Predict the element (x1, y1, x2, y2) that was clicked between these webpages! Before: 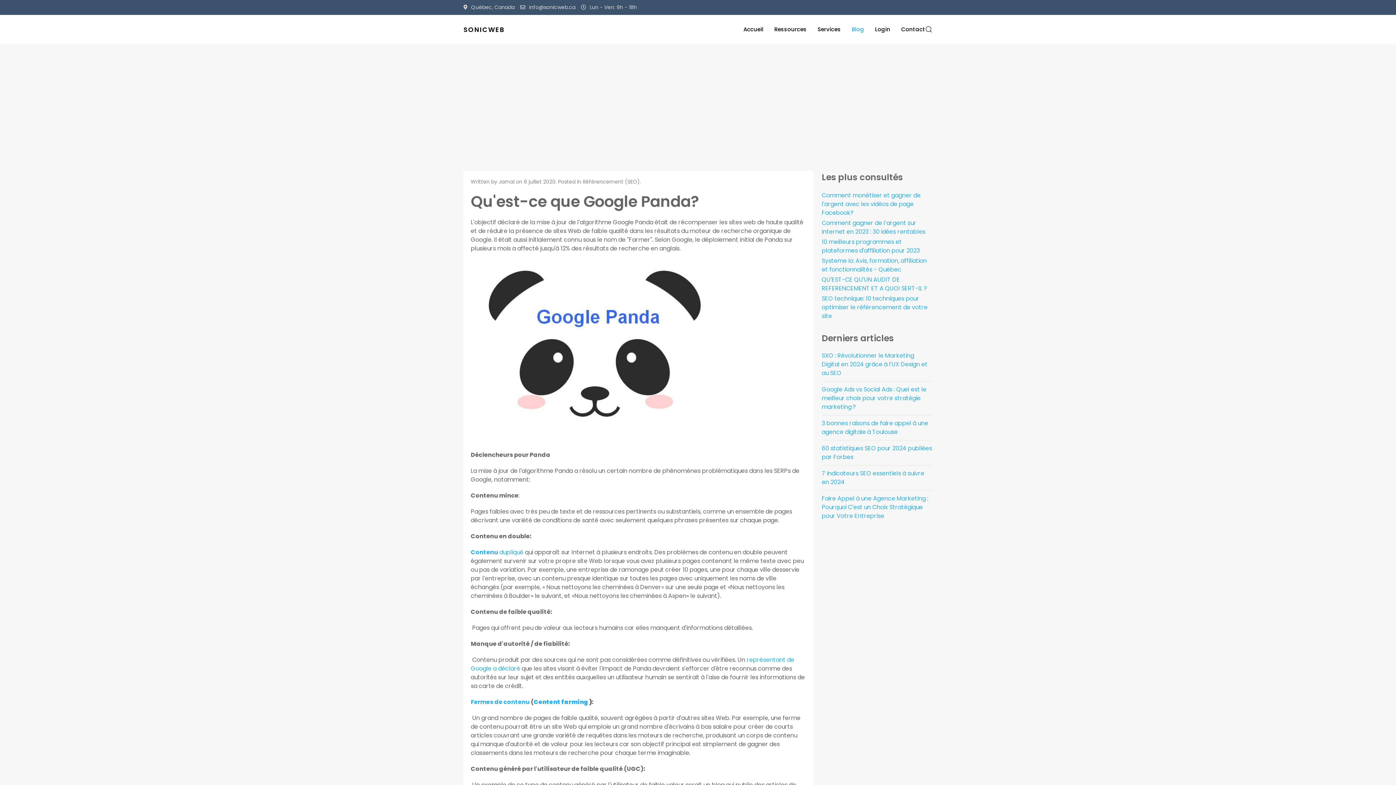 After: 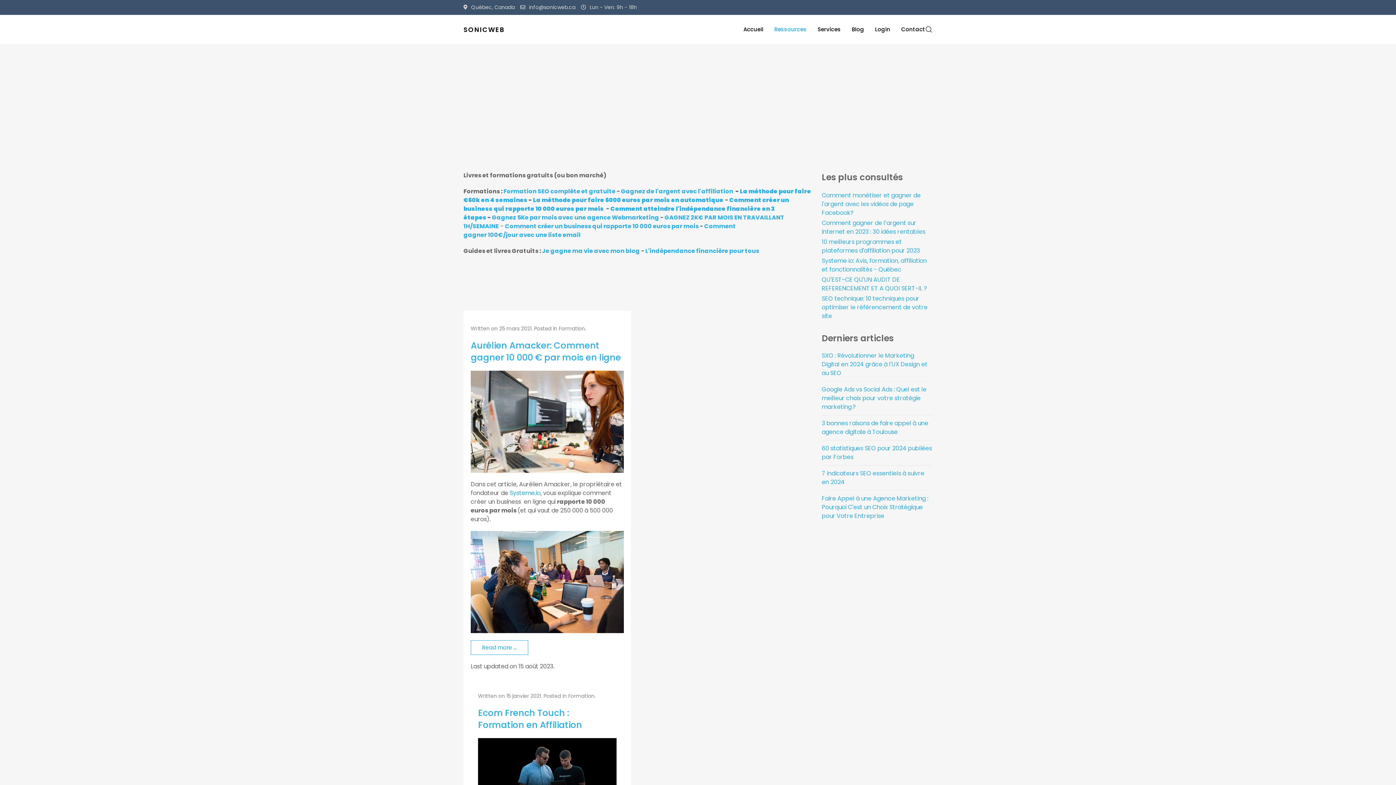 Action: label: Ressources bbox: (769, 14, 812, 44)